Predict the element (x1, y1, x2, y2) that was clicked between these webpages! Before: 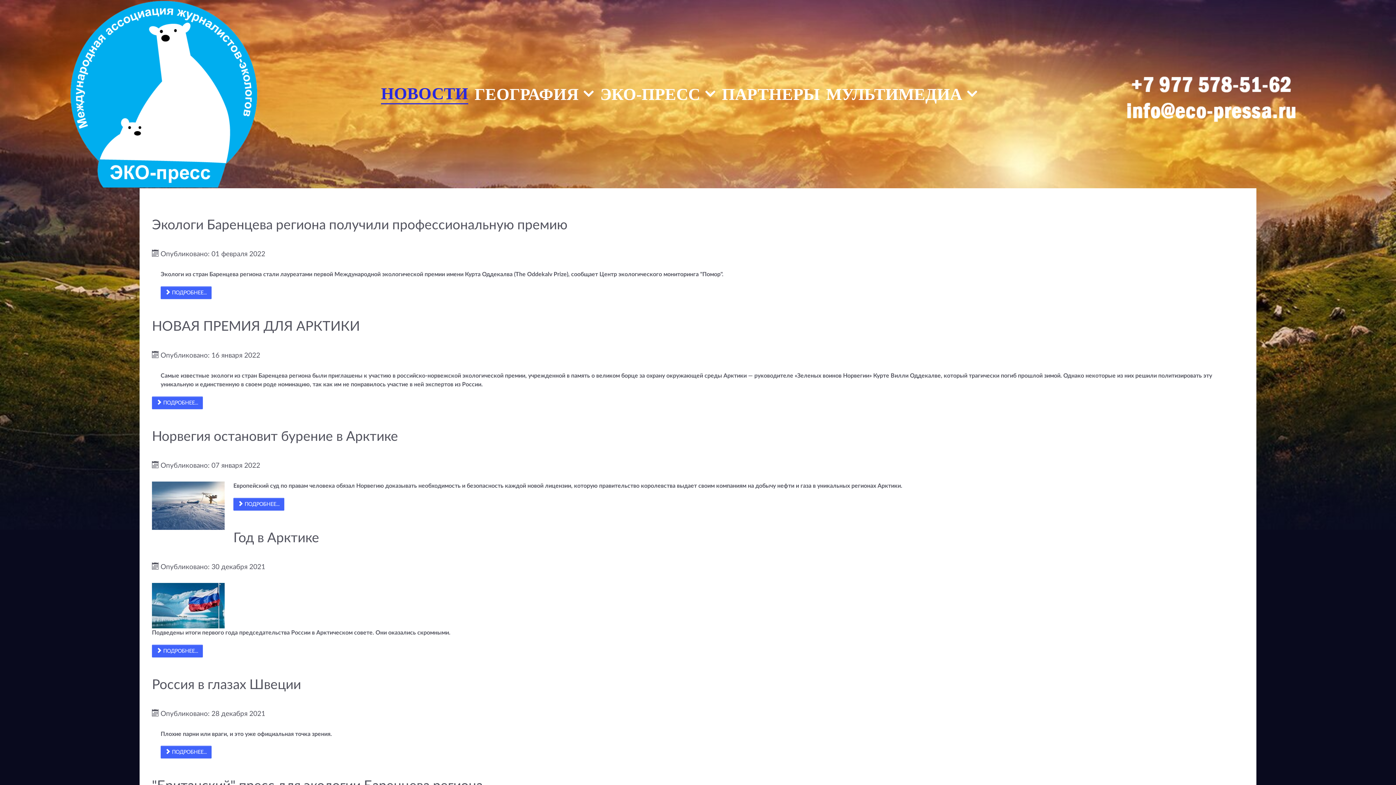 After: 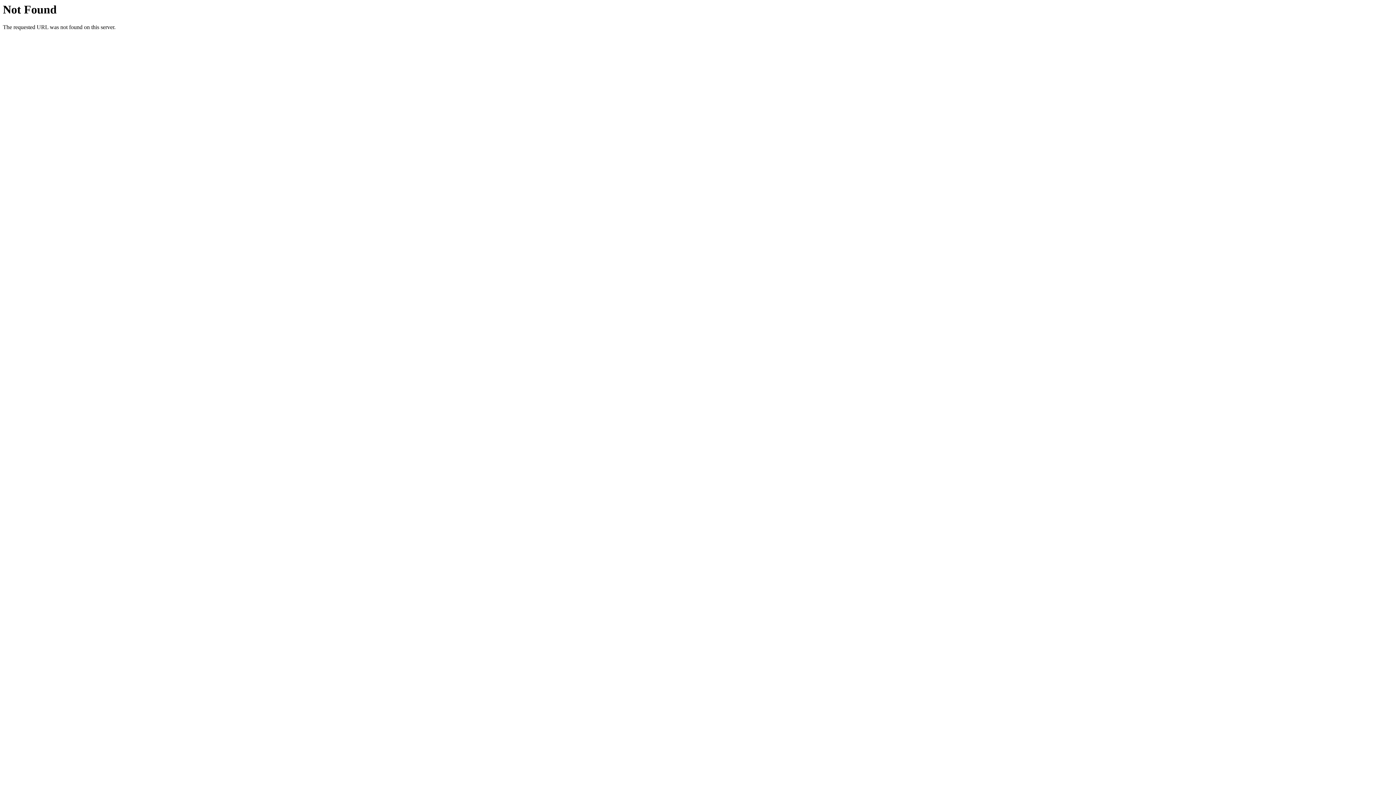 Action: label: Россия в глазах Швеции bbox: (152, 678, 301, 691)